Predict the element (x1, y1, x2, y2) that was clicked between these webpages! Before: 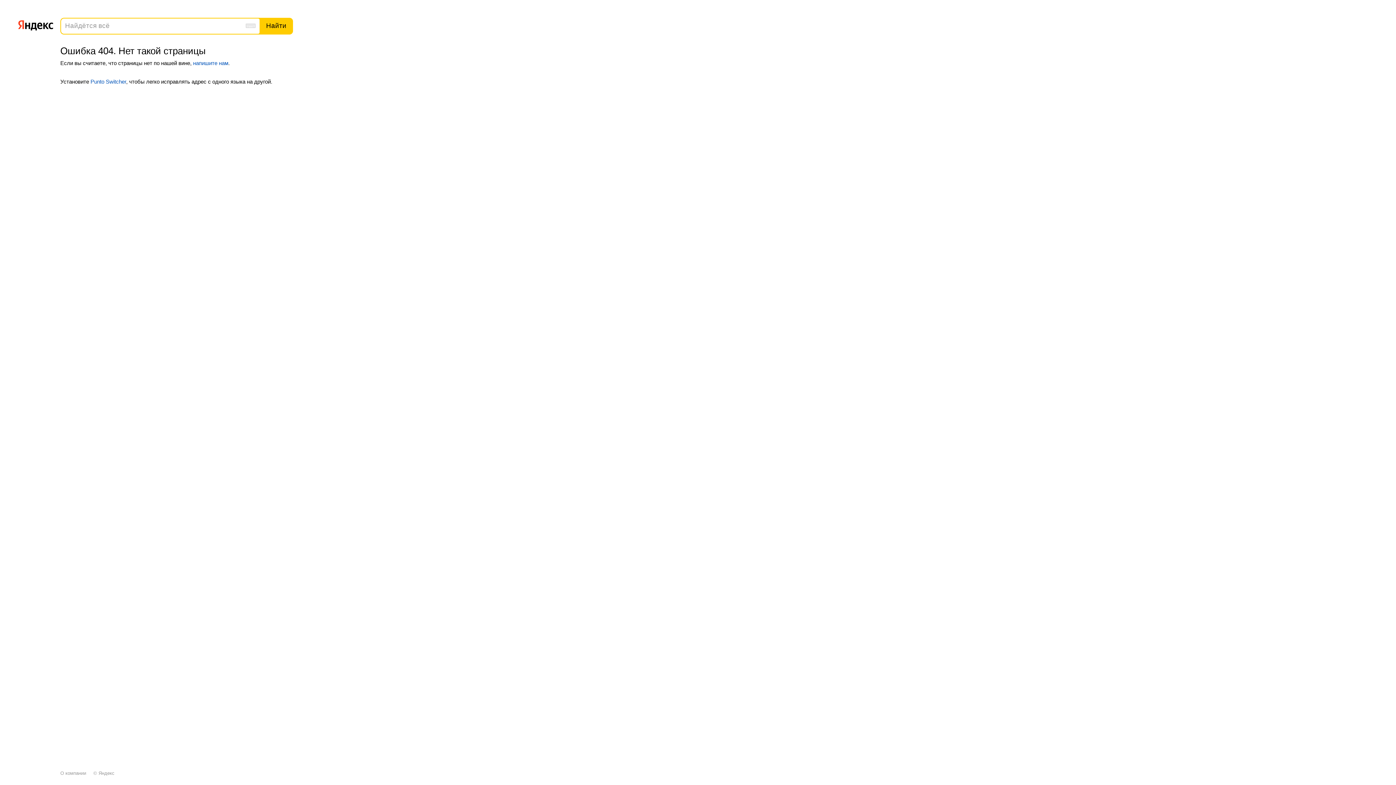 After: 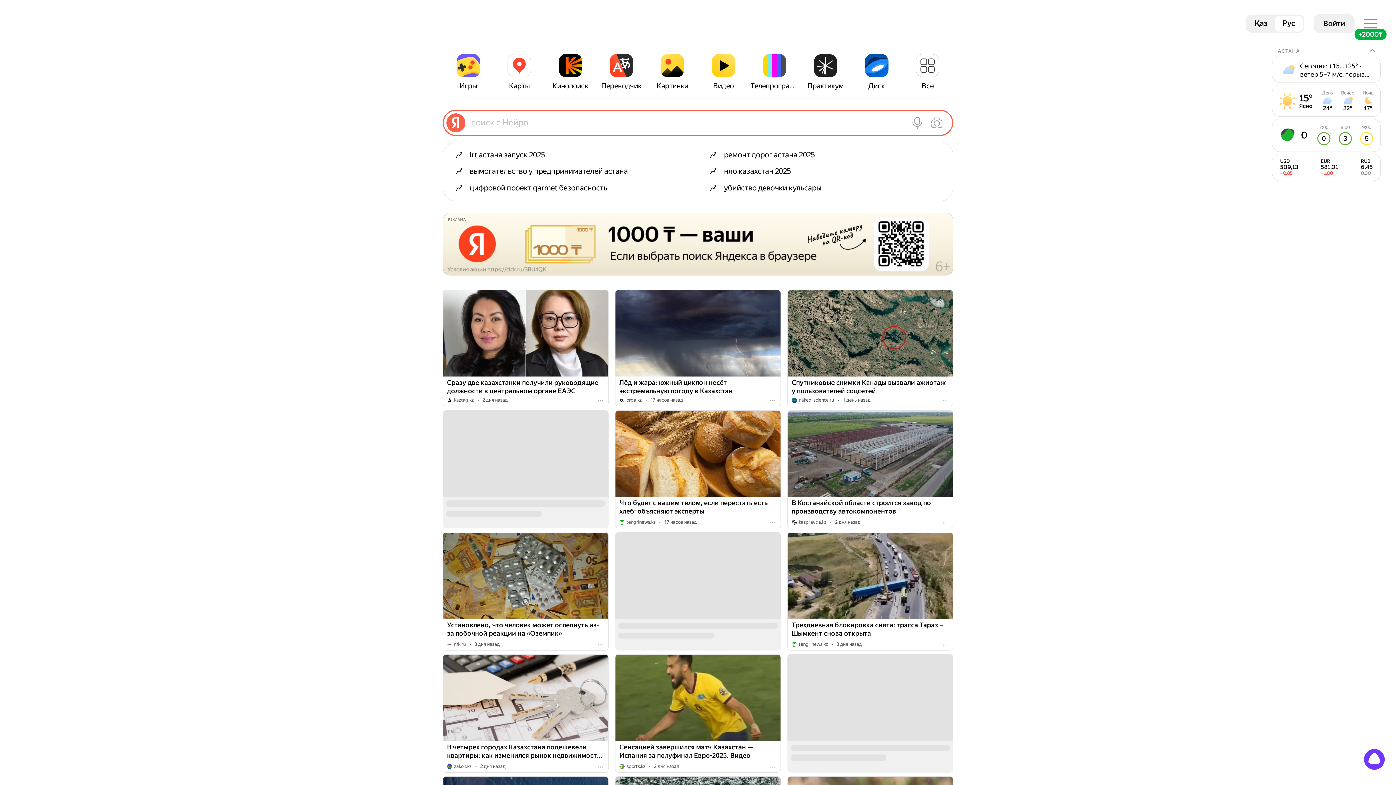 Action: bbox: (98, 770, 114, 776) label: Яндекс